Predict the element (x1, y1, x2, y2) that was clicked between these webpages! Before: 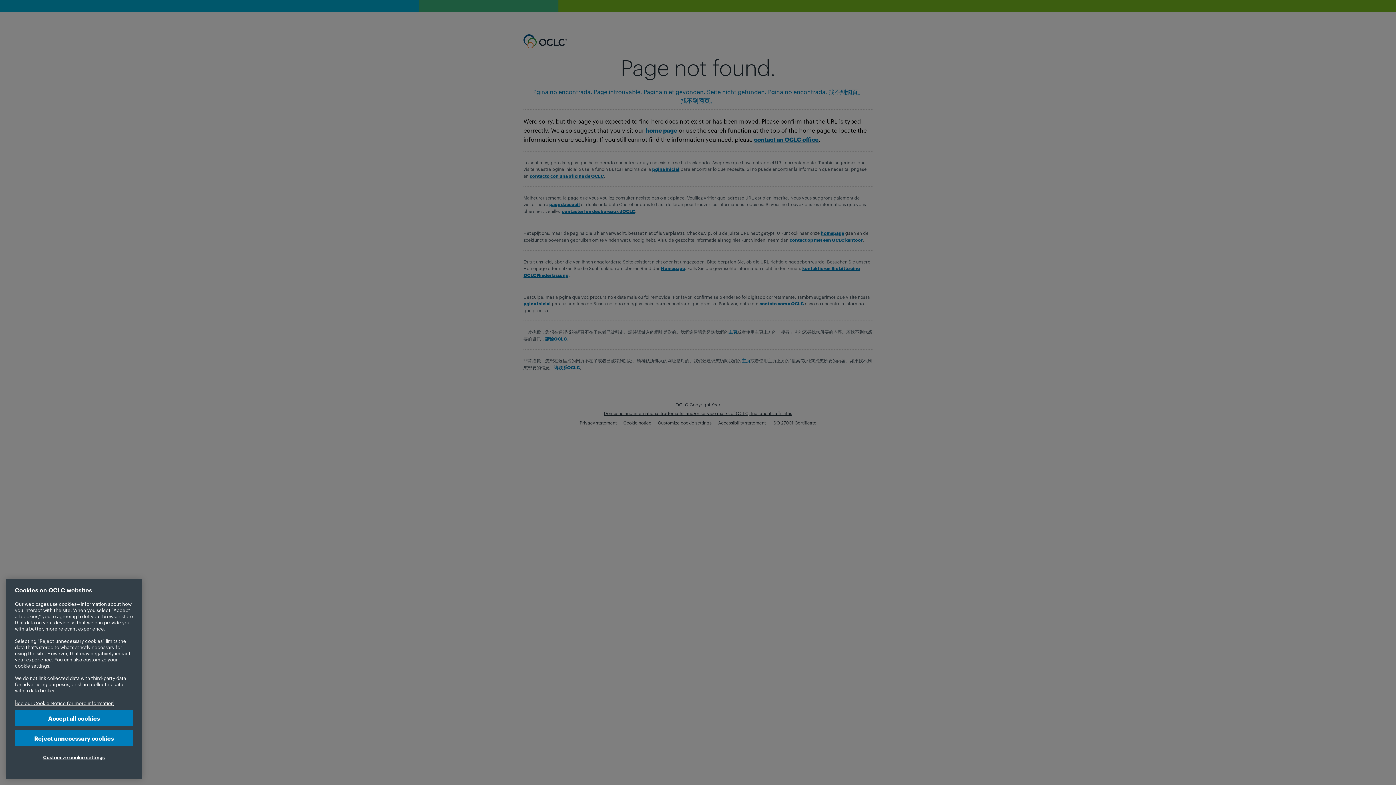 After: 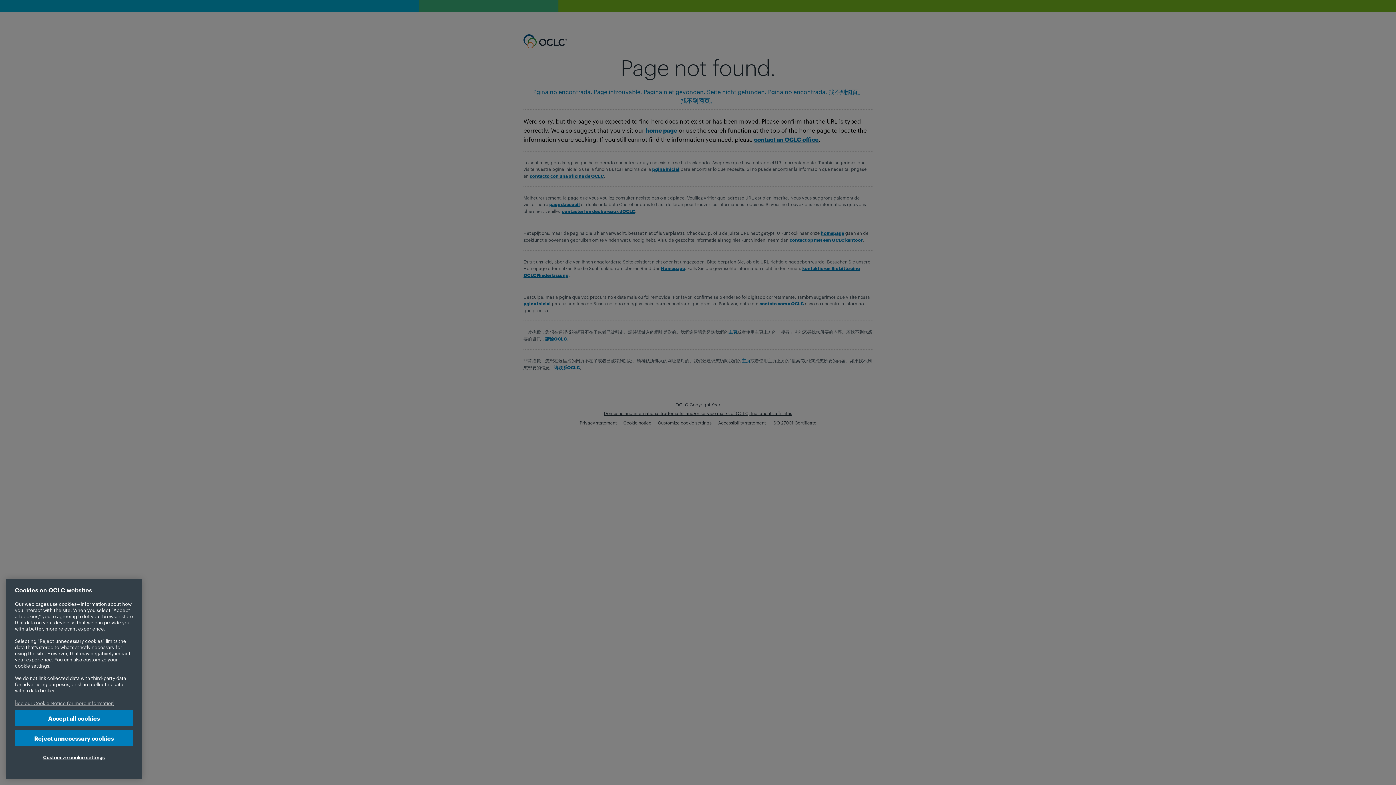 Action: label: More information about your privacy, opens in a new tab bbox: (14, 700, 113, 706)